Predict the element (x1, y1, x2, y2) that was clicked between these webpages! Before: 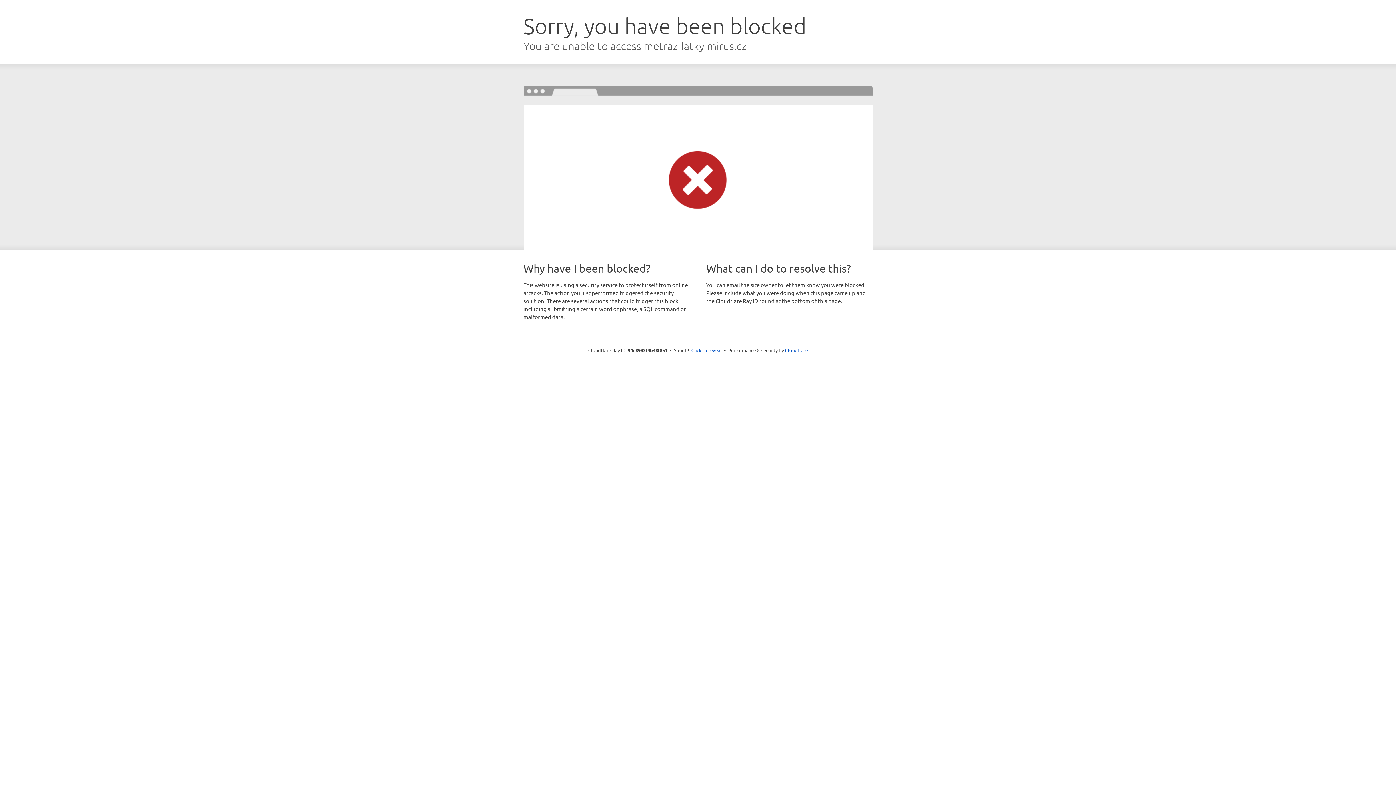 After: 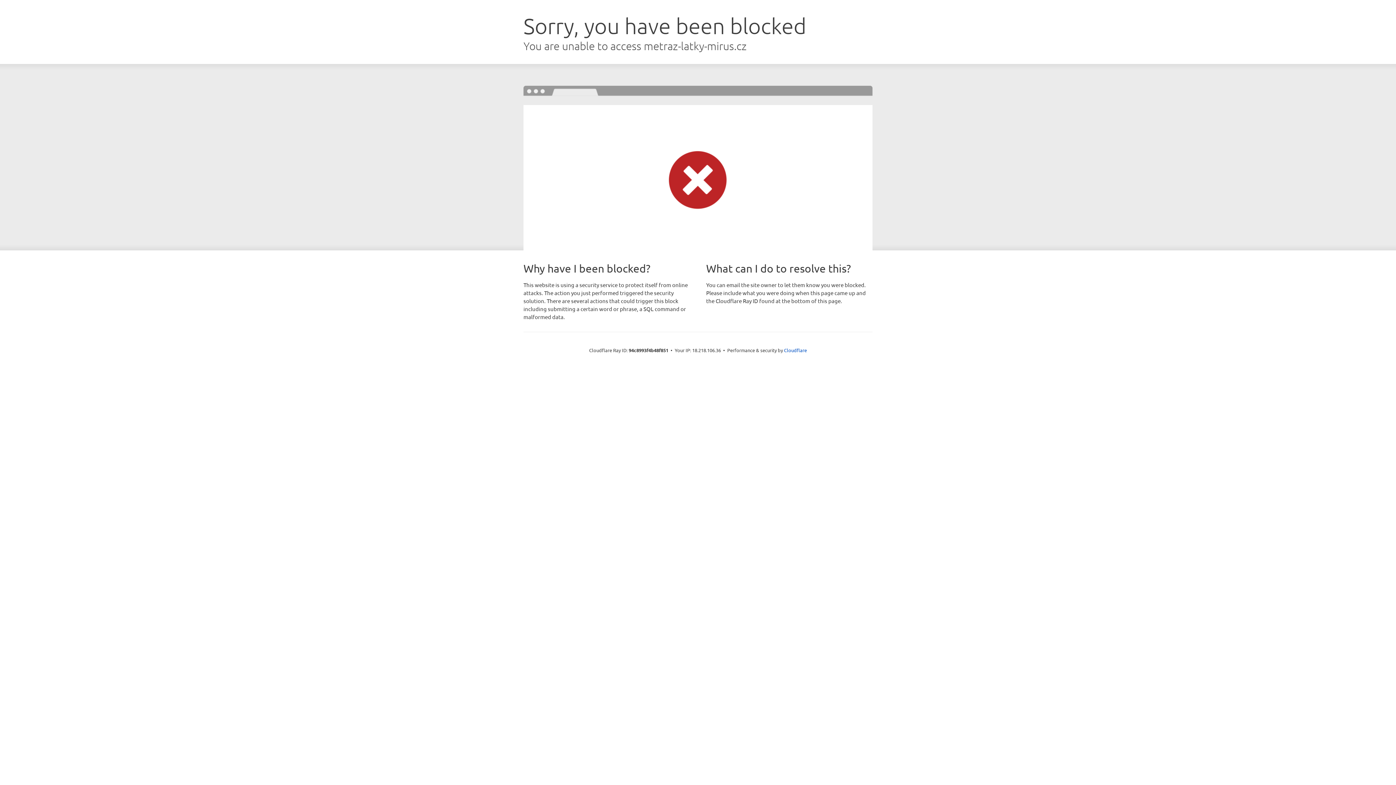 Action: bbox: (691, 346, 722, 353) label: Click to reveal